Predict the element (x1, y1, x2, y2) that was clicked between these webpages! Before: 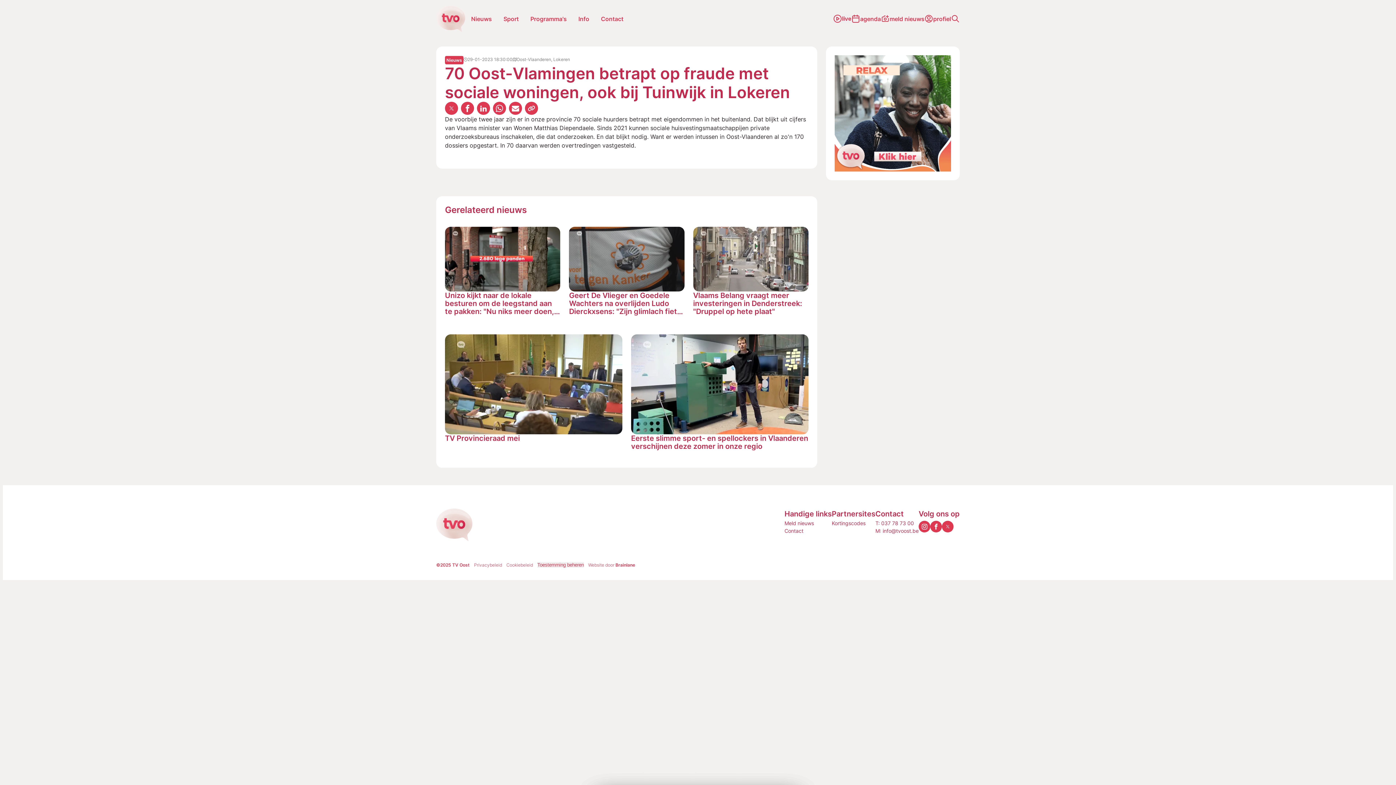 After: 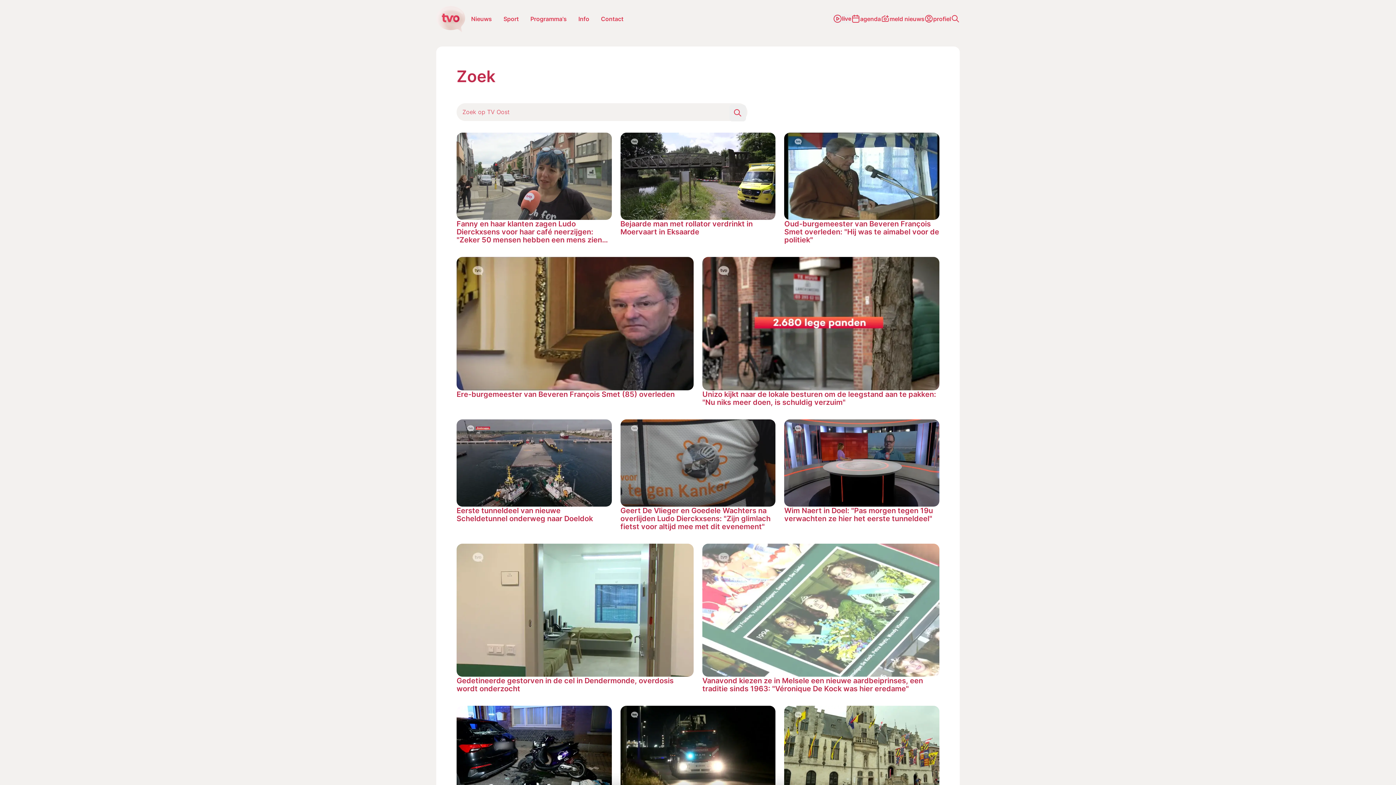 Action: bbox: (951, 14, 960, 23)